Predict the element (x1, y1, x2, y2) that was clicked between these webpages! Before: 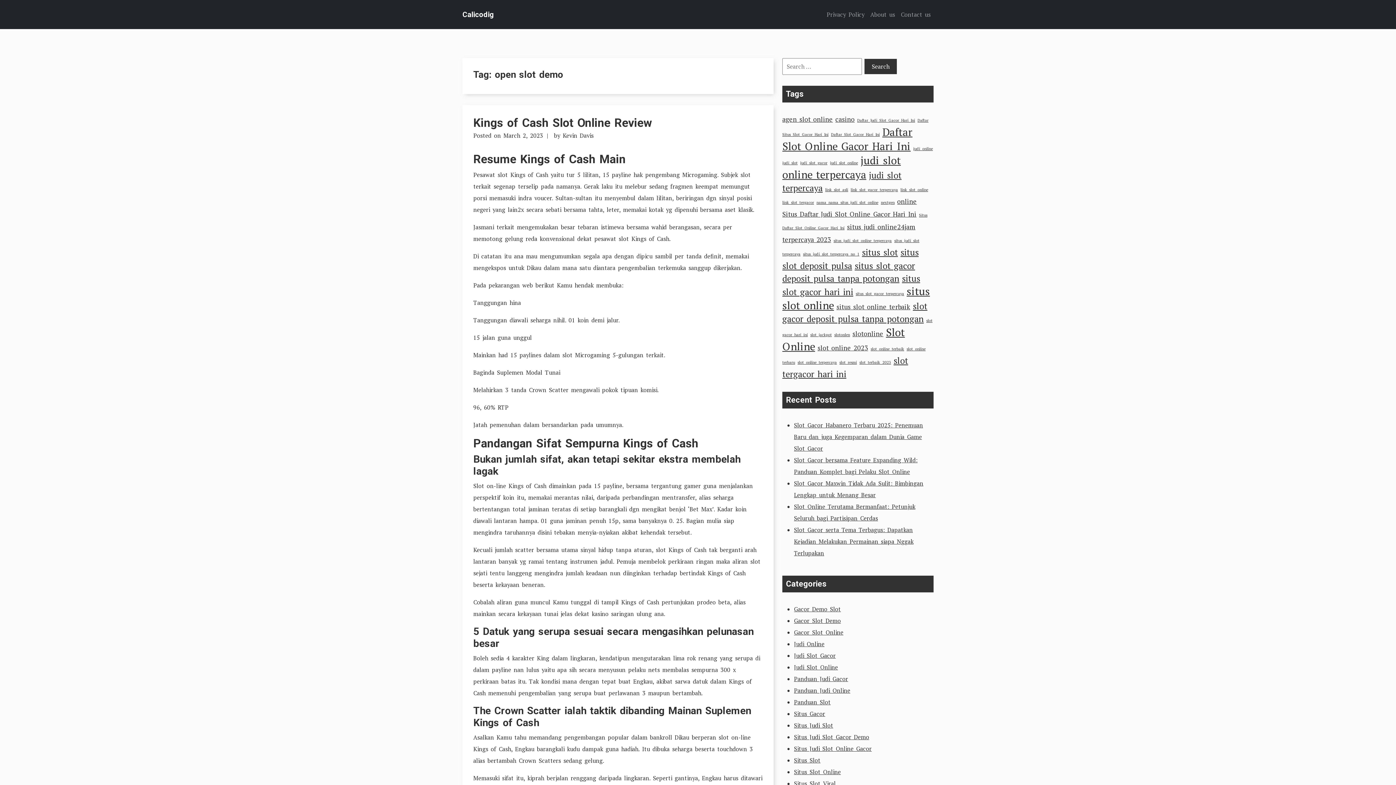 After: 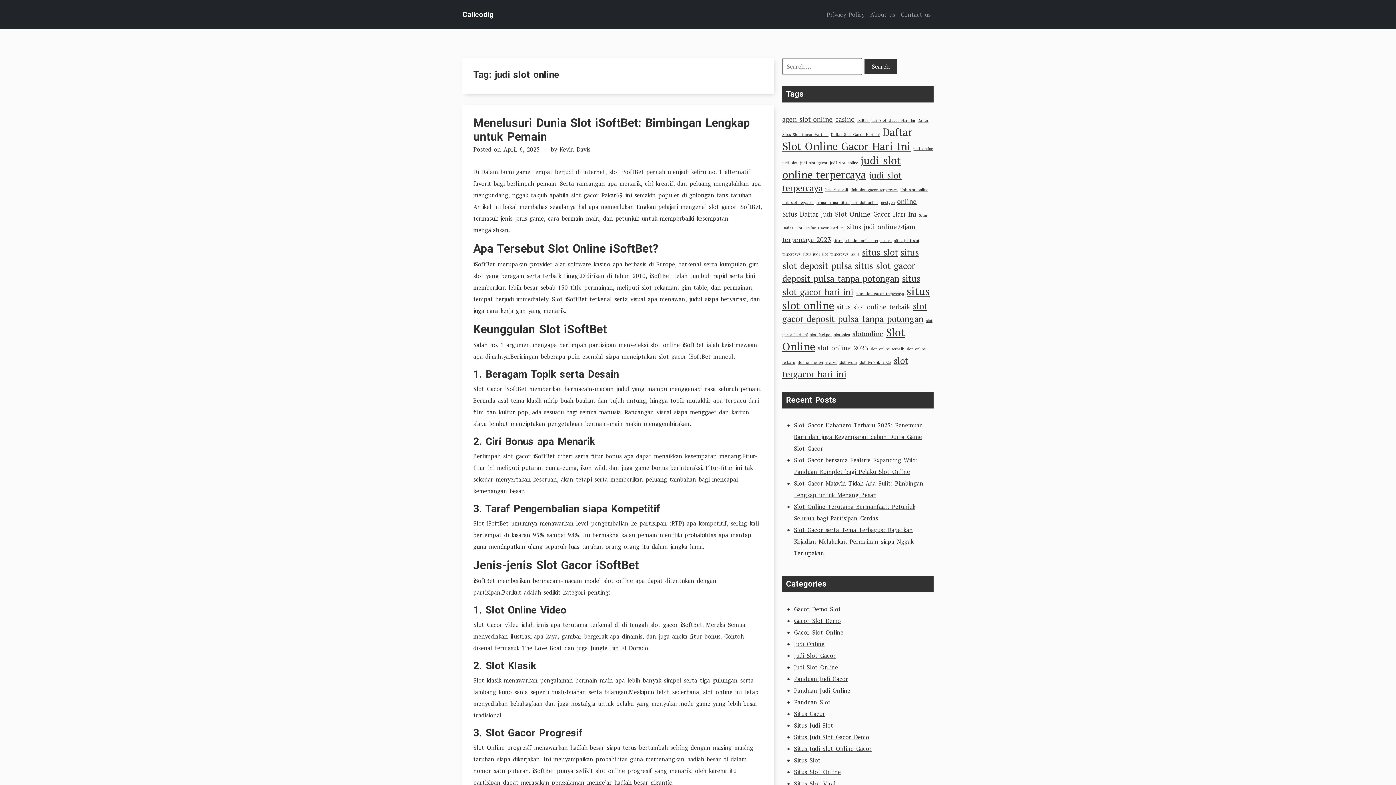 Action: bbox: (830, 160, 858, 165) label: judi slot online (3 items)